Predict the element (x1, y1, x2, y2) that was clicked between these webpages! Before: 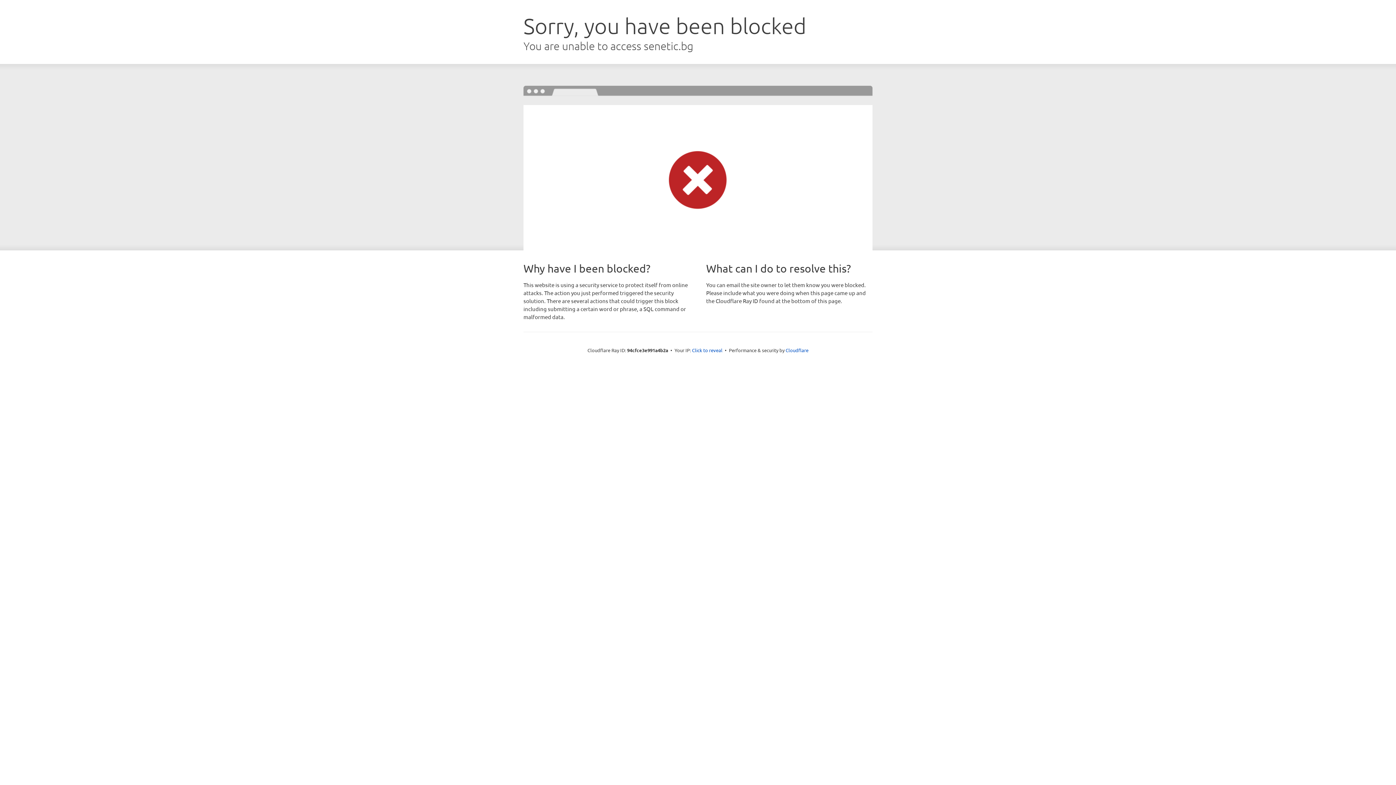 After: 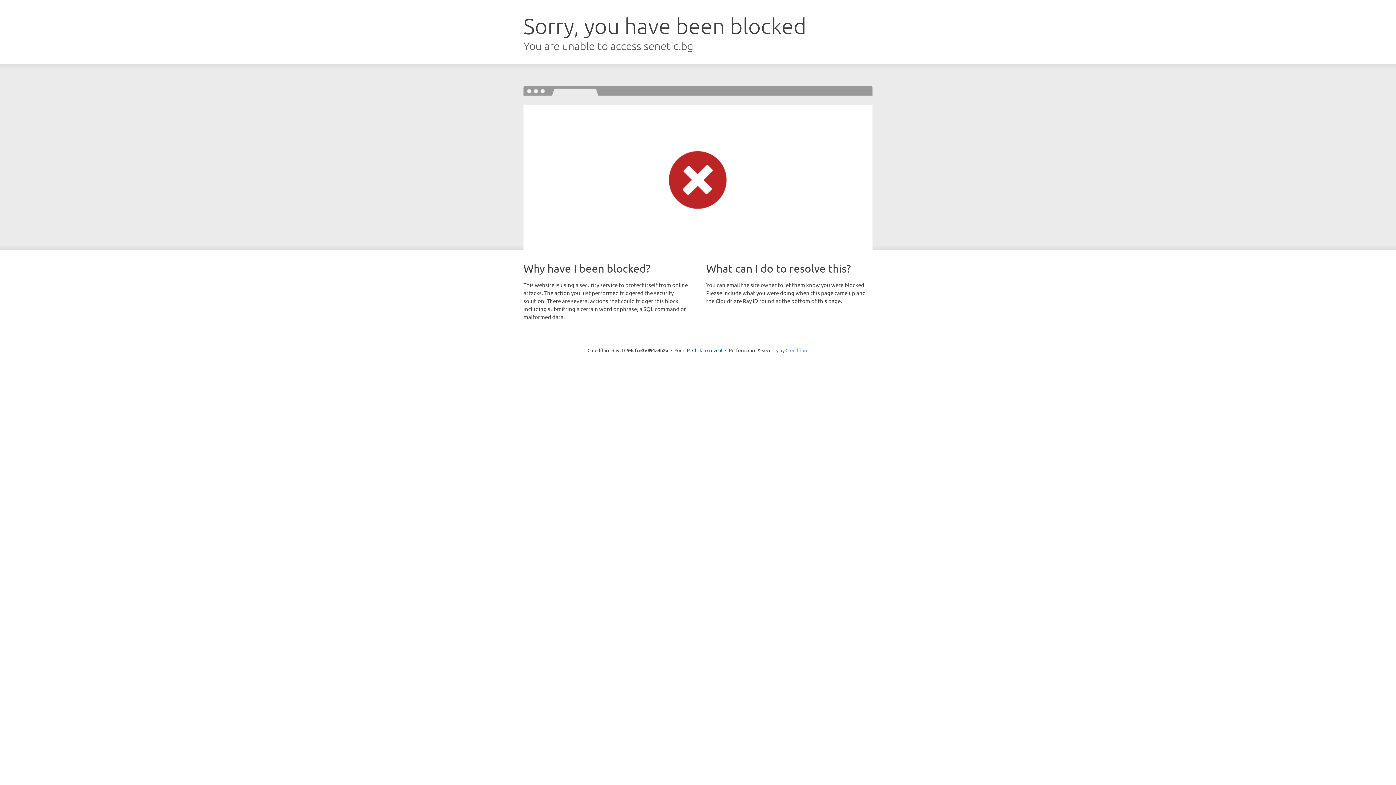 Action: label: Cloudflare bbox: (785, 347, 808, 353)